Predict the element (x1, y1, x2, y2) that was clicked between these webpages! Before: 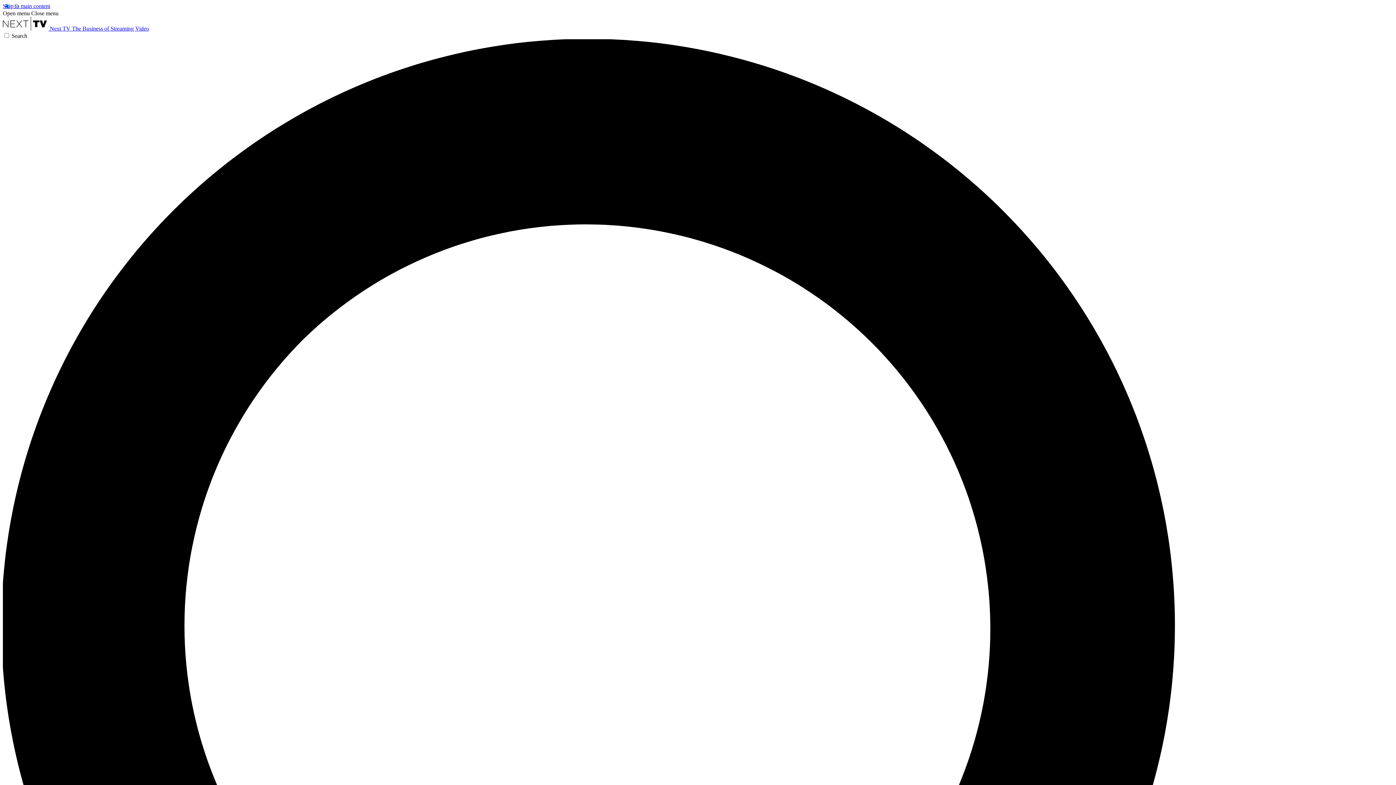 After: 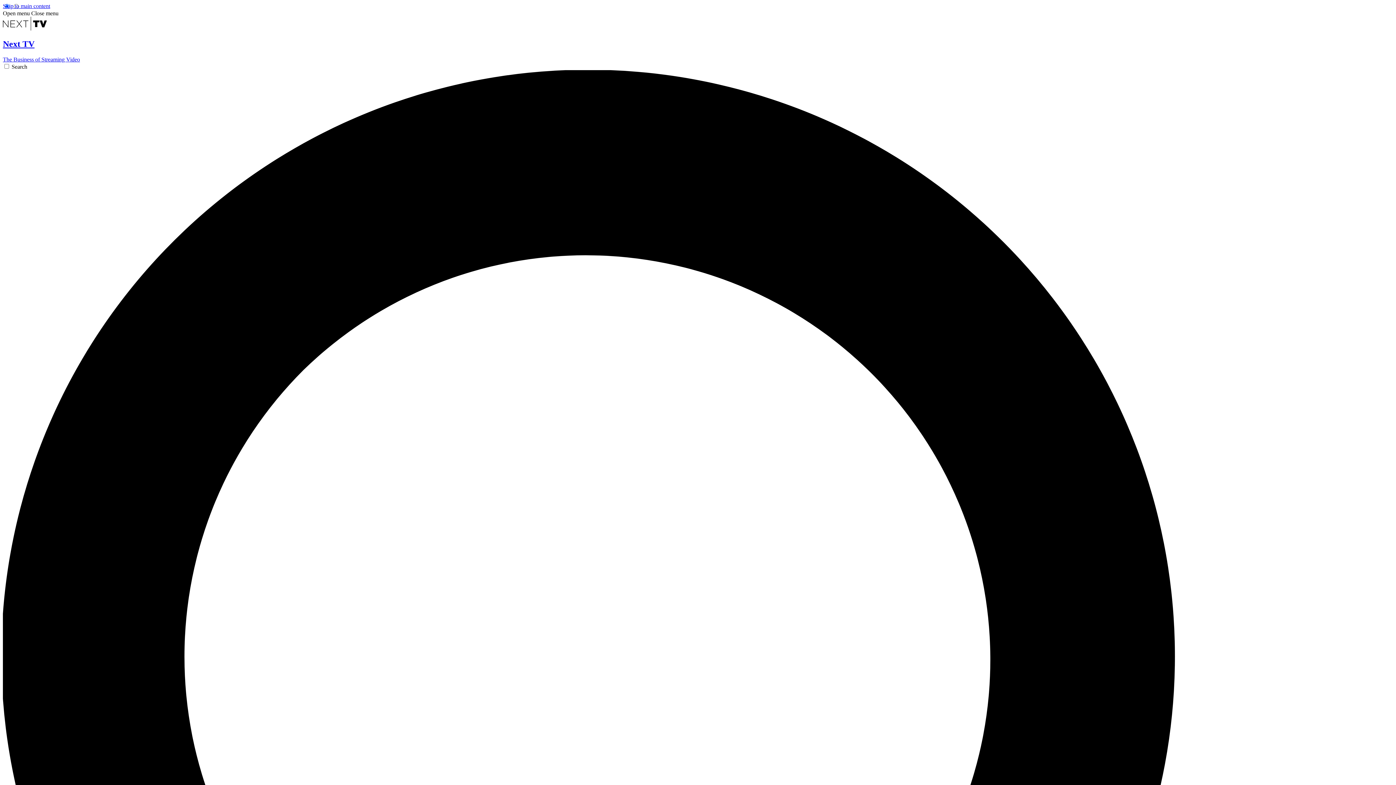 Action: bbox: (2, 25, 149, 31) label:  Next TV The Business of Streaming Video